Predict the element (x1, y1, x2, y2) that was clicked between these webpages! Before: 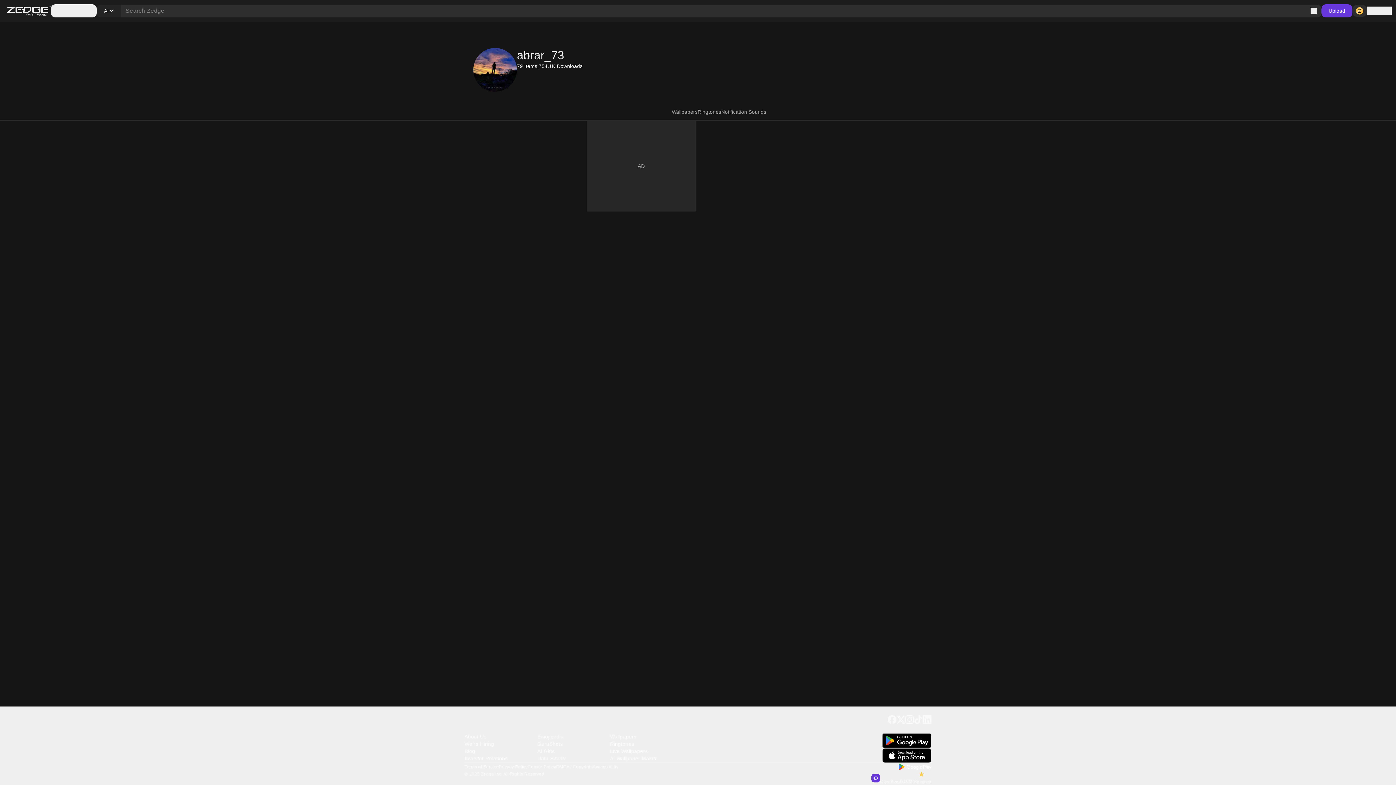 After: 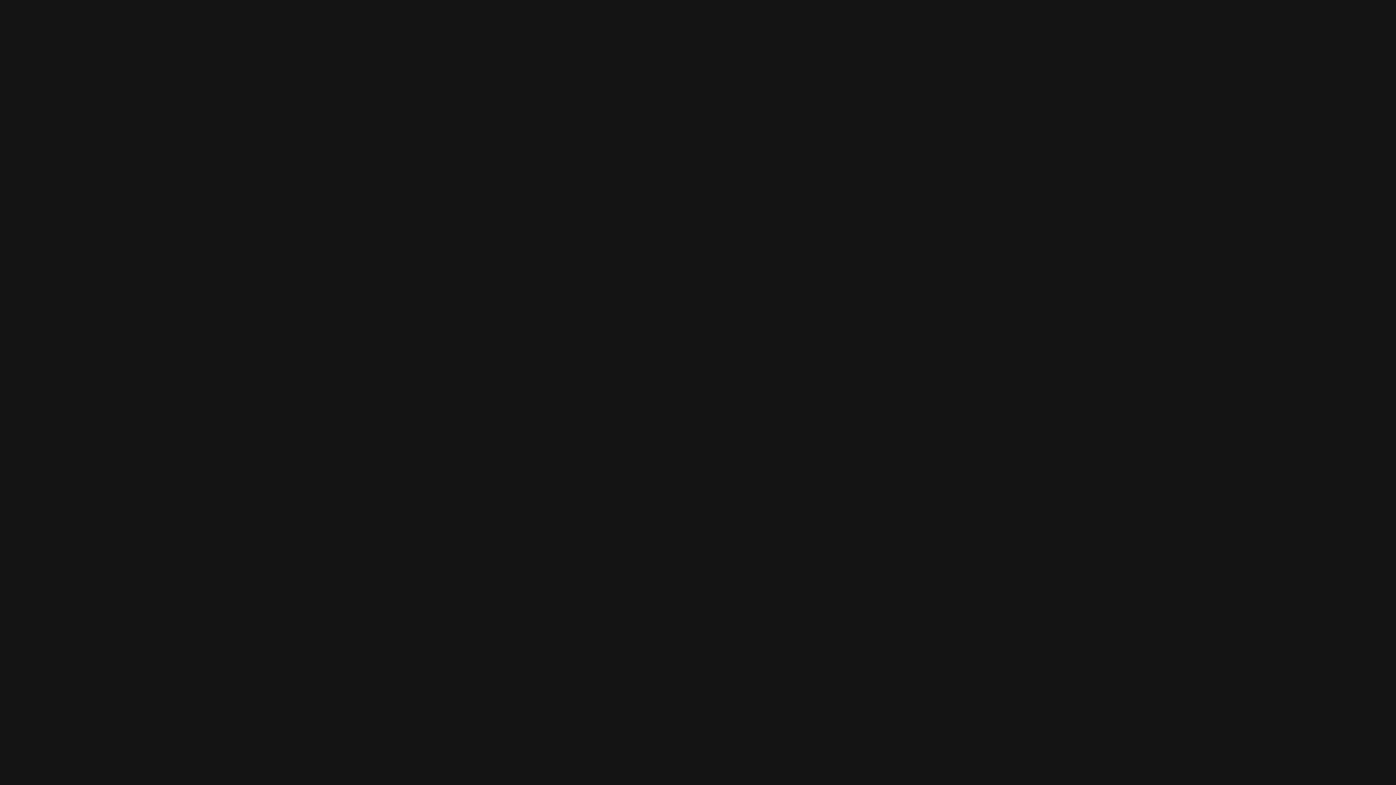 Action: bbox: (610, 748, 682, 755) label: Live Wallpapers